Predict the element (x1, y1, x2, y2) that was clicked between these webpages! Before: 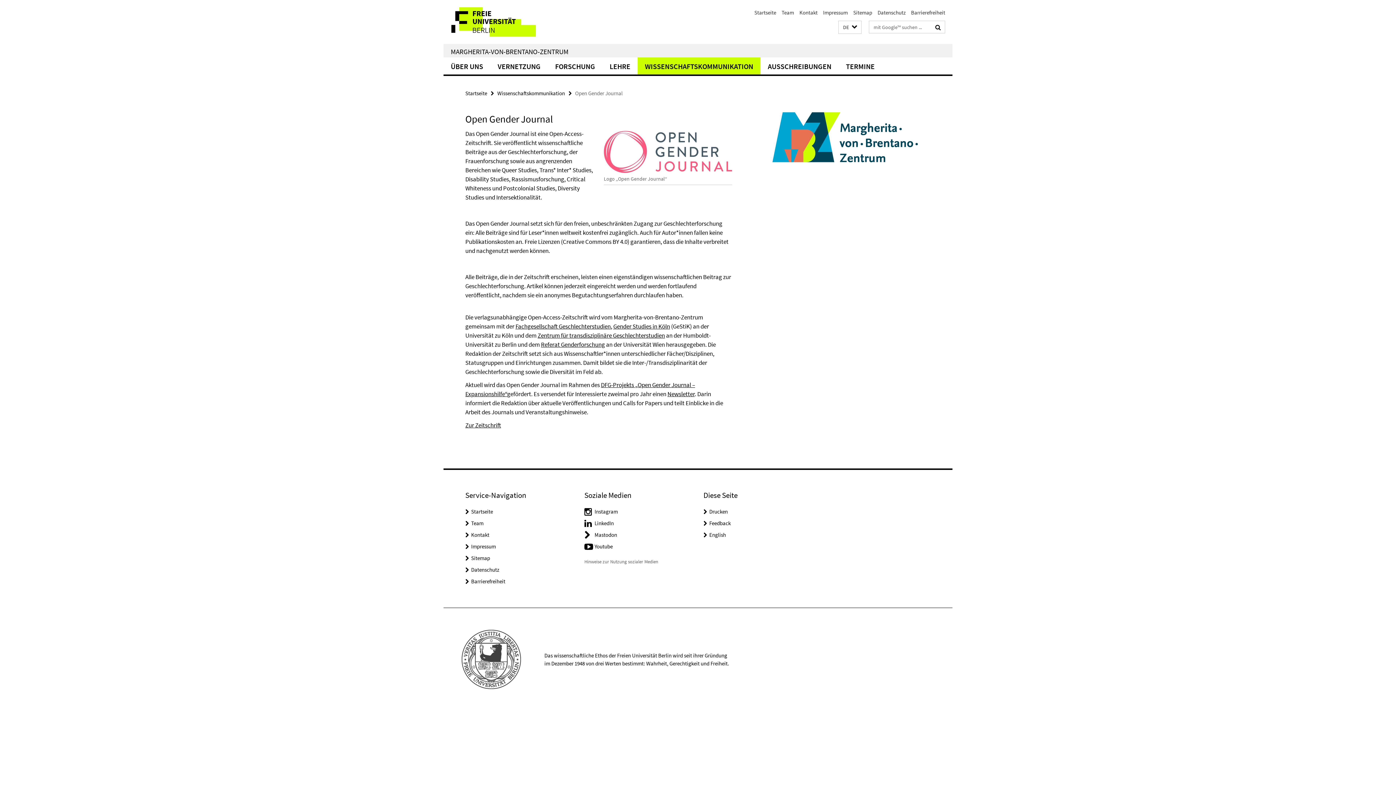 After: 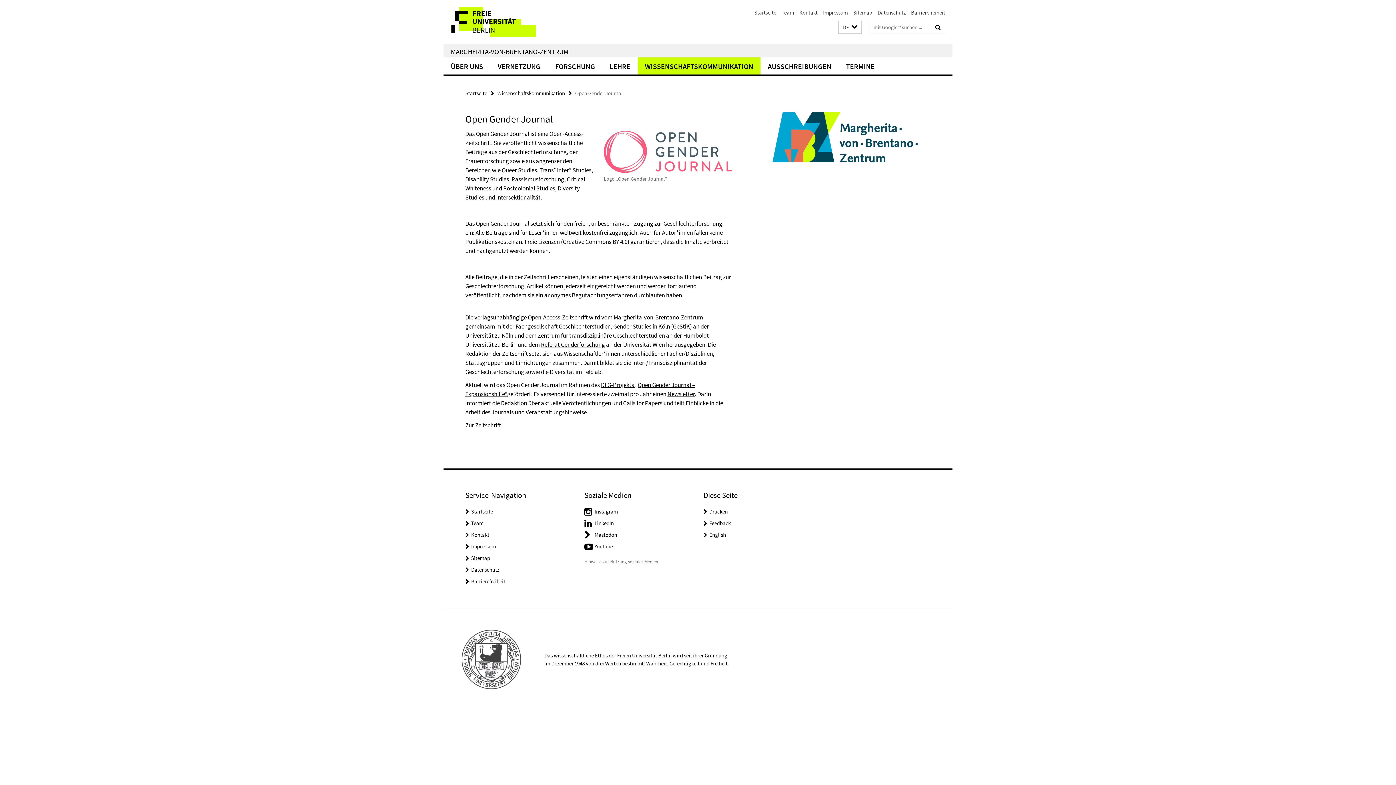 Action: bbox: (709, 508, 728, 515) label: Drucken